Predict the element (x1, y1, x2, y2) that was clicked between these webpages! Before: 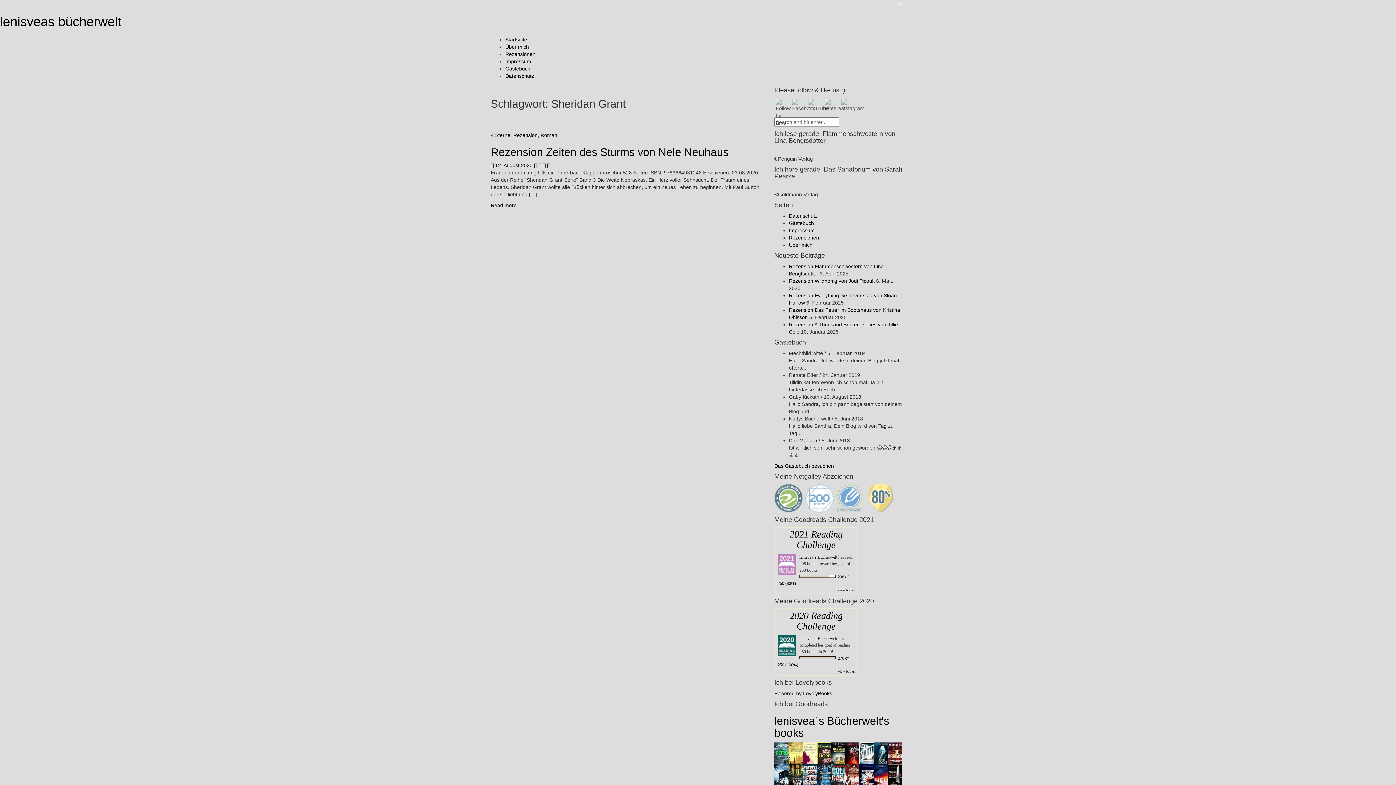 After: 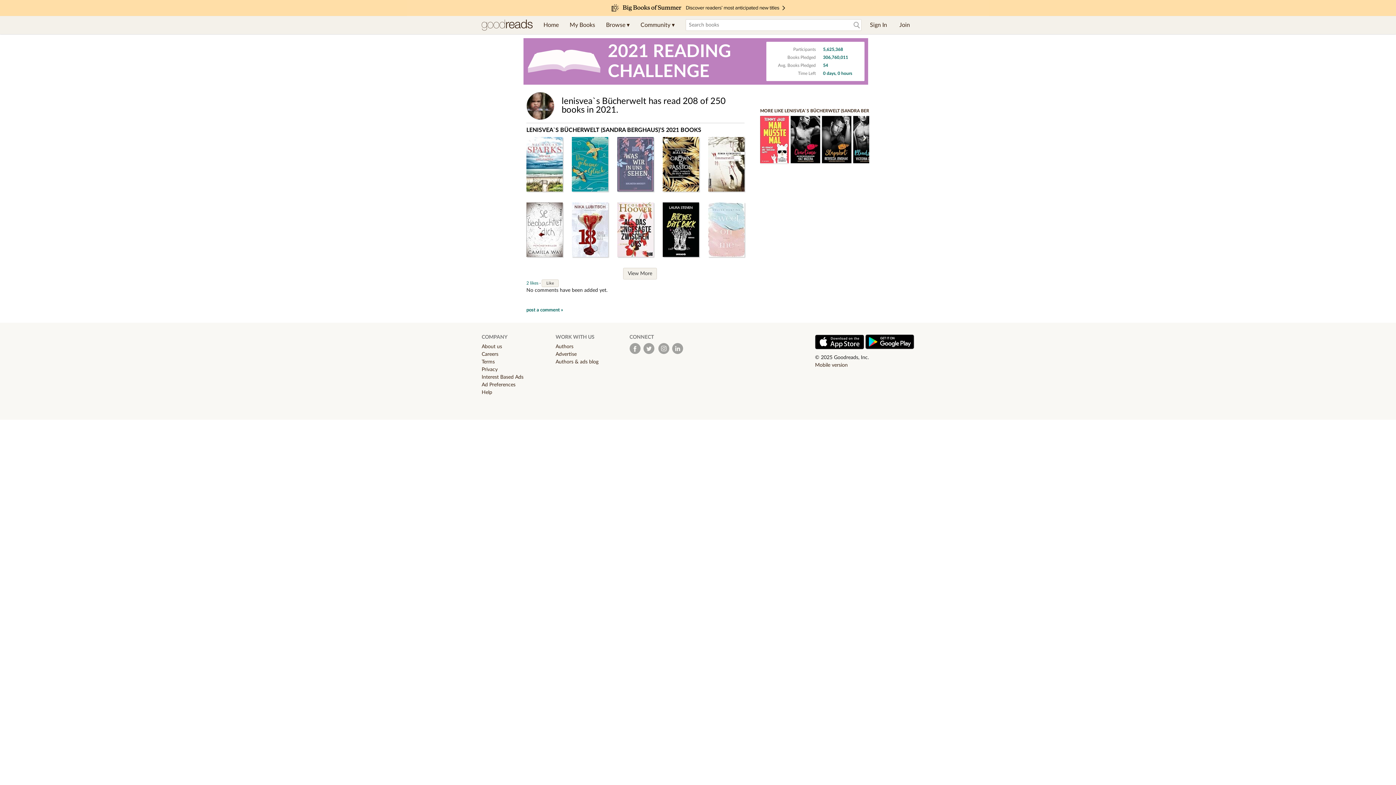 Action: label: view books bbox: (838, 588, 854, 592)